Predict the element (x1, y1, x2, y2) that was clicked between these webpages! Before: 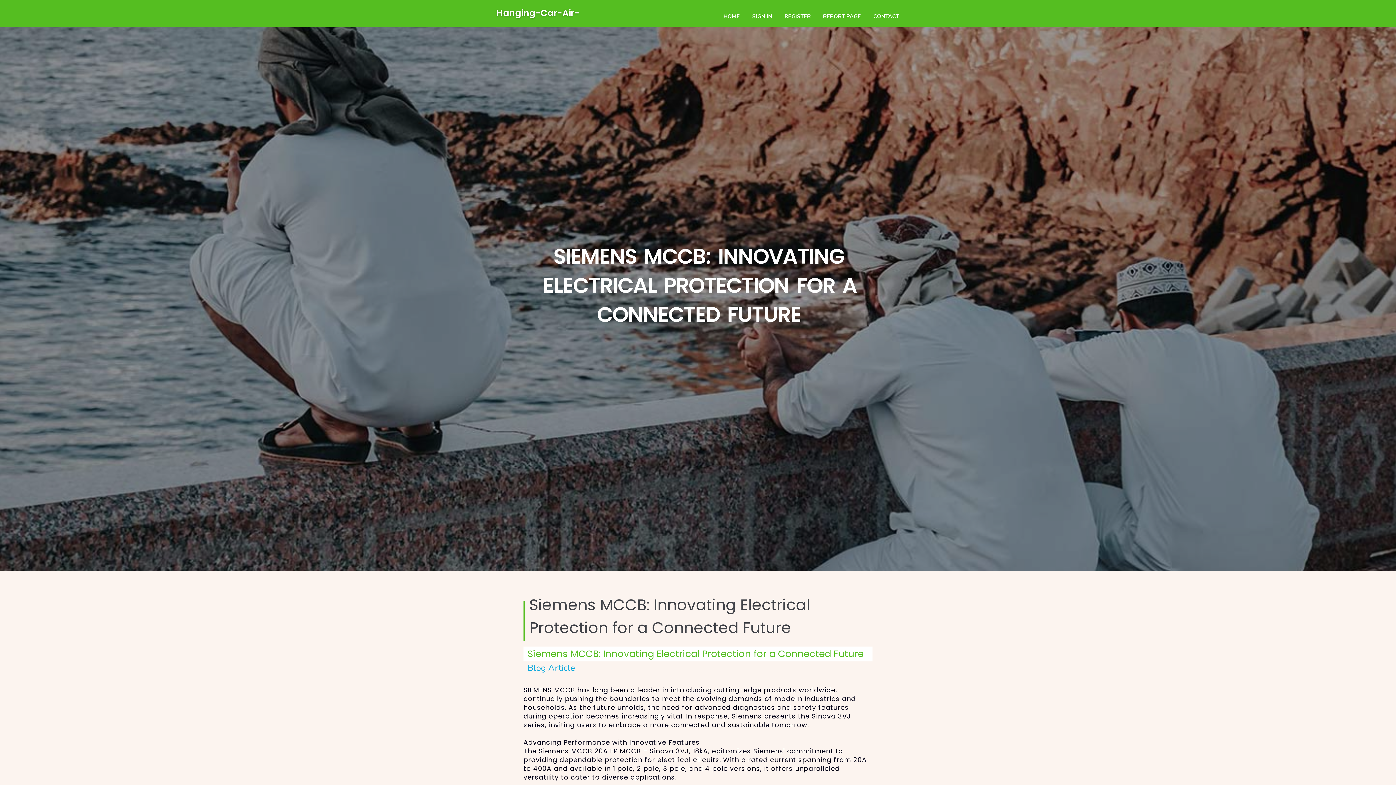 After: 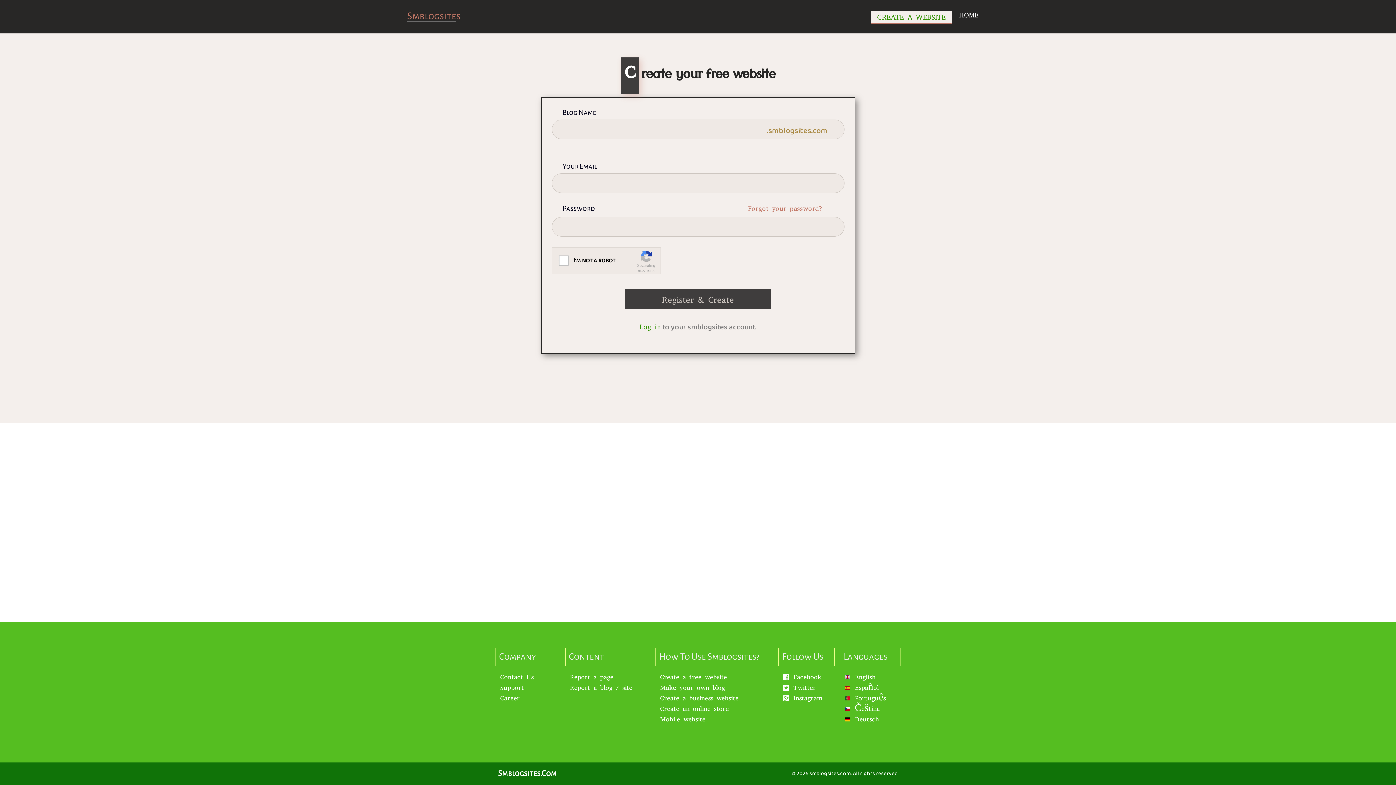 Action: bbox: (778, 0, 817, 27) label: REGISTER